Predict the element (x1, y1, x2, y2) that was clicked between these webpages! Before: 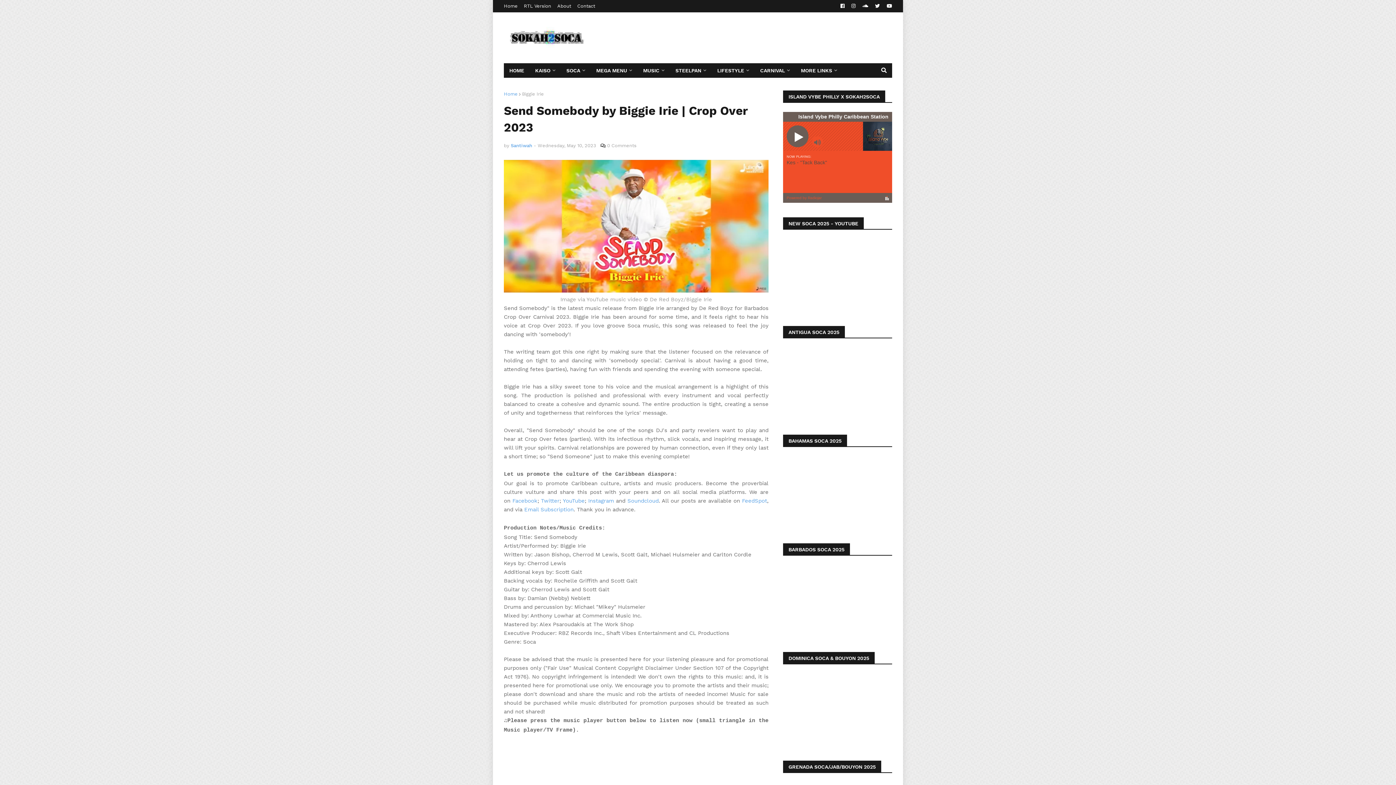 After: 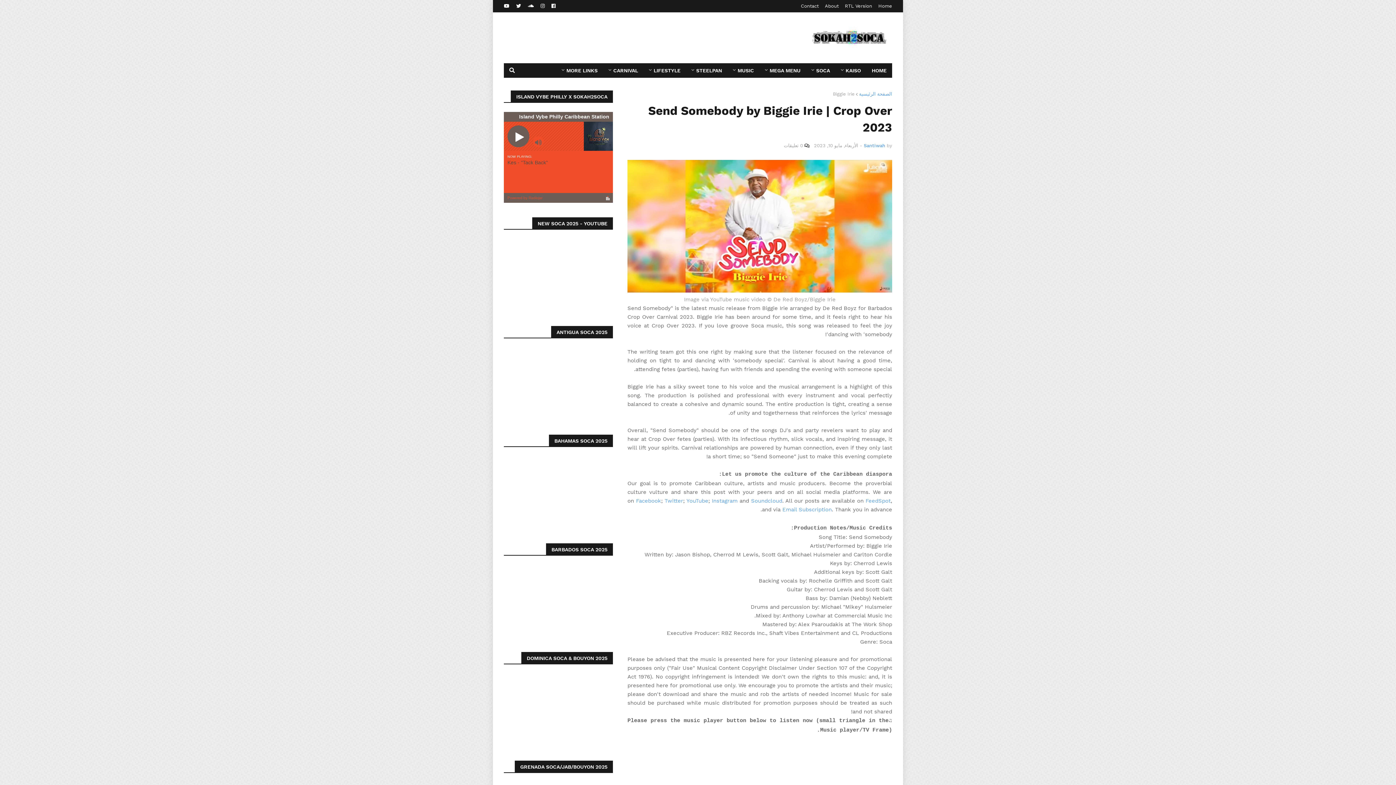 Action: label: RTL Version bbox: (524, 0, 551, 12)